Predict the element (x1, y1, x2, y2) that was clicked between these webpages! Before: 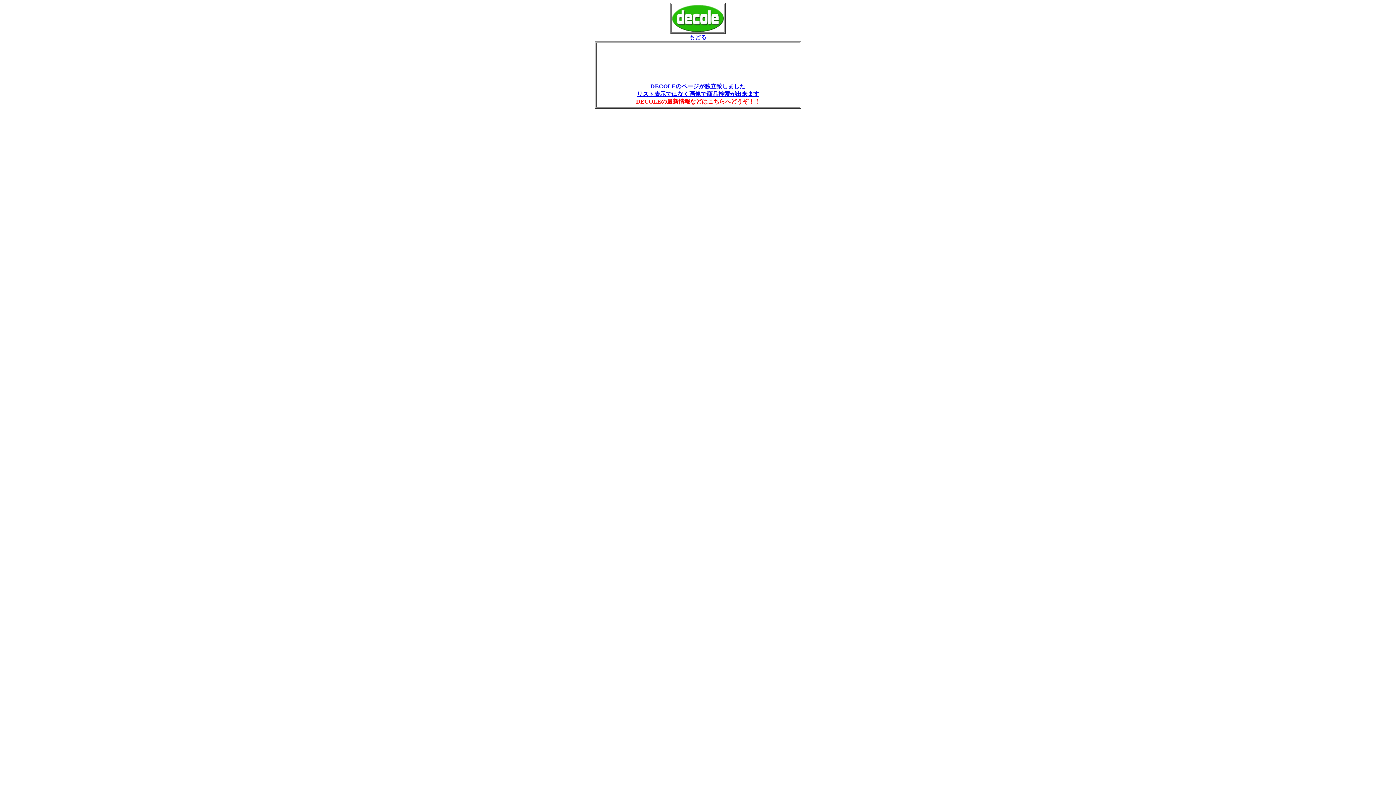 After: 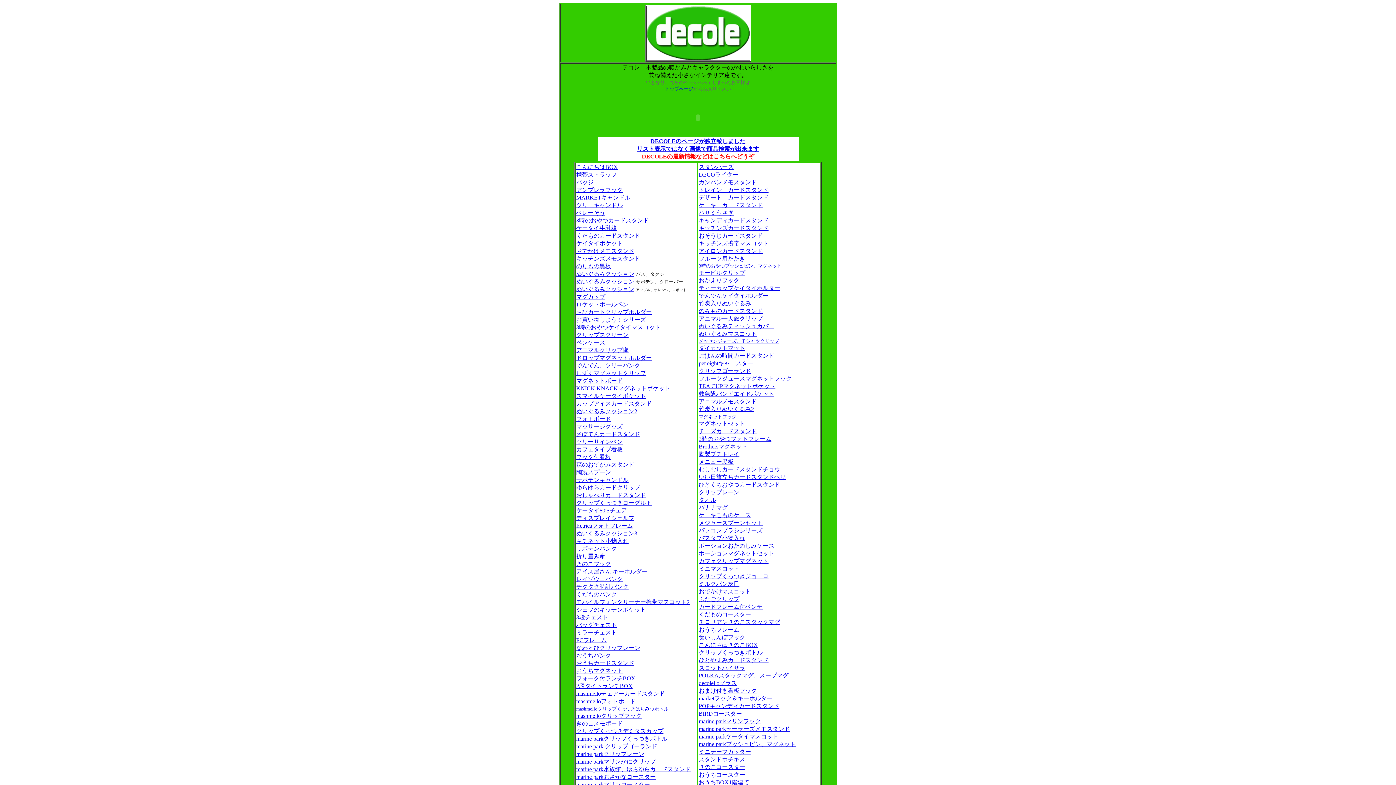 Action: label: もどる bbox: (689, 34, 706, 40)